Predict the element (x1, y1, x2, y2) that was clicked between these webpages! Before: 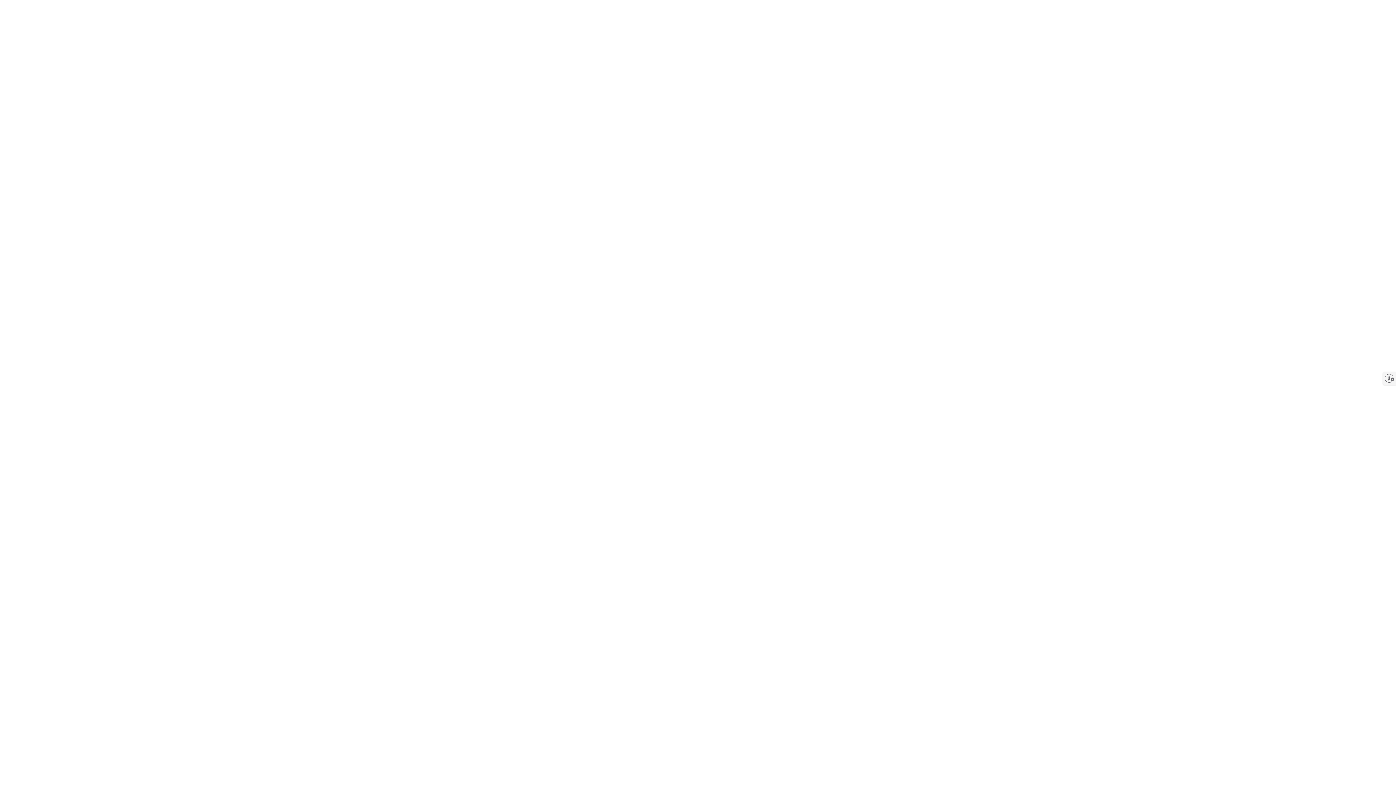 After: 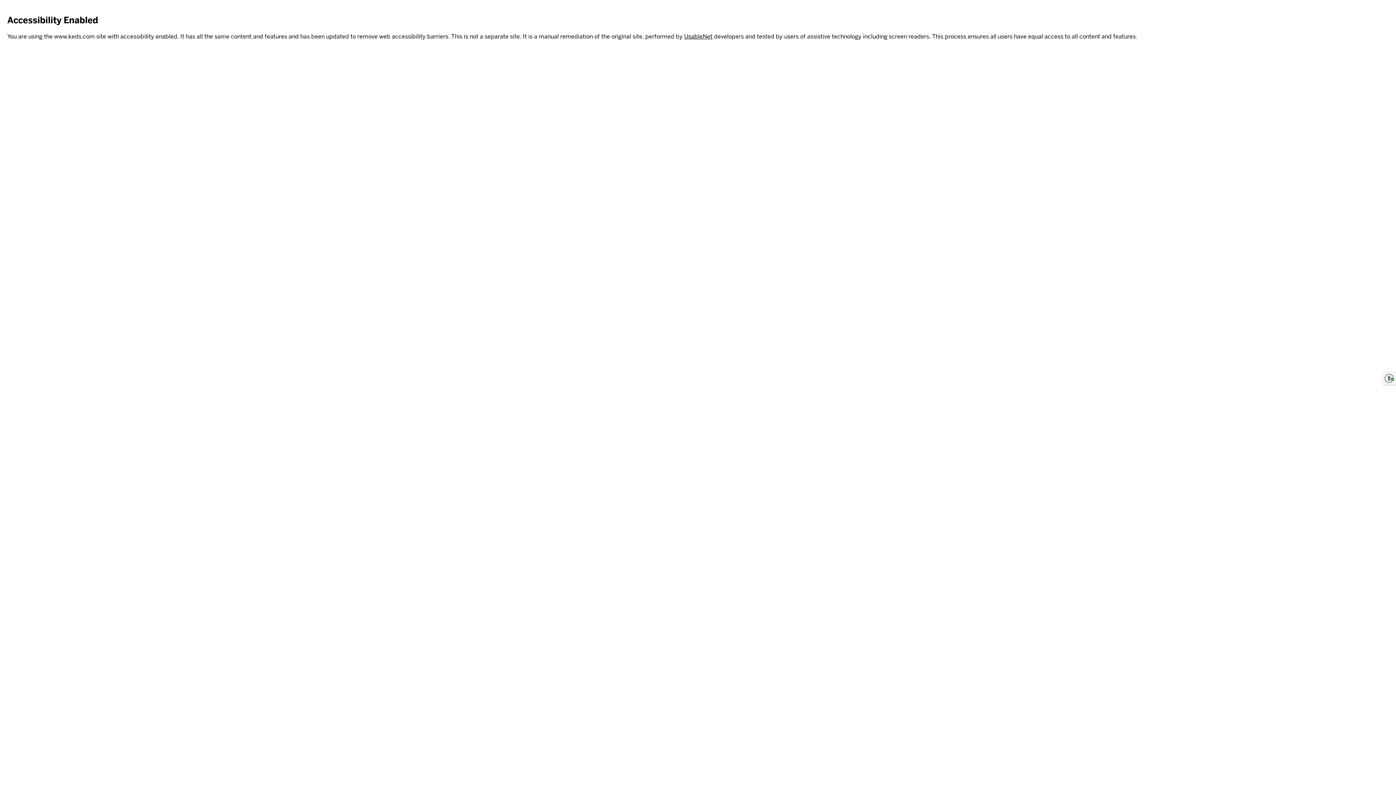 Action: bbox: (1383, 372, 1396, 385) label: Enable accessibility